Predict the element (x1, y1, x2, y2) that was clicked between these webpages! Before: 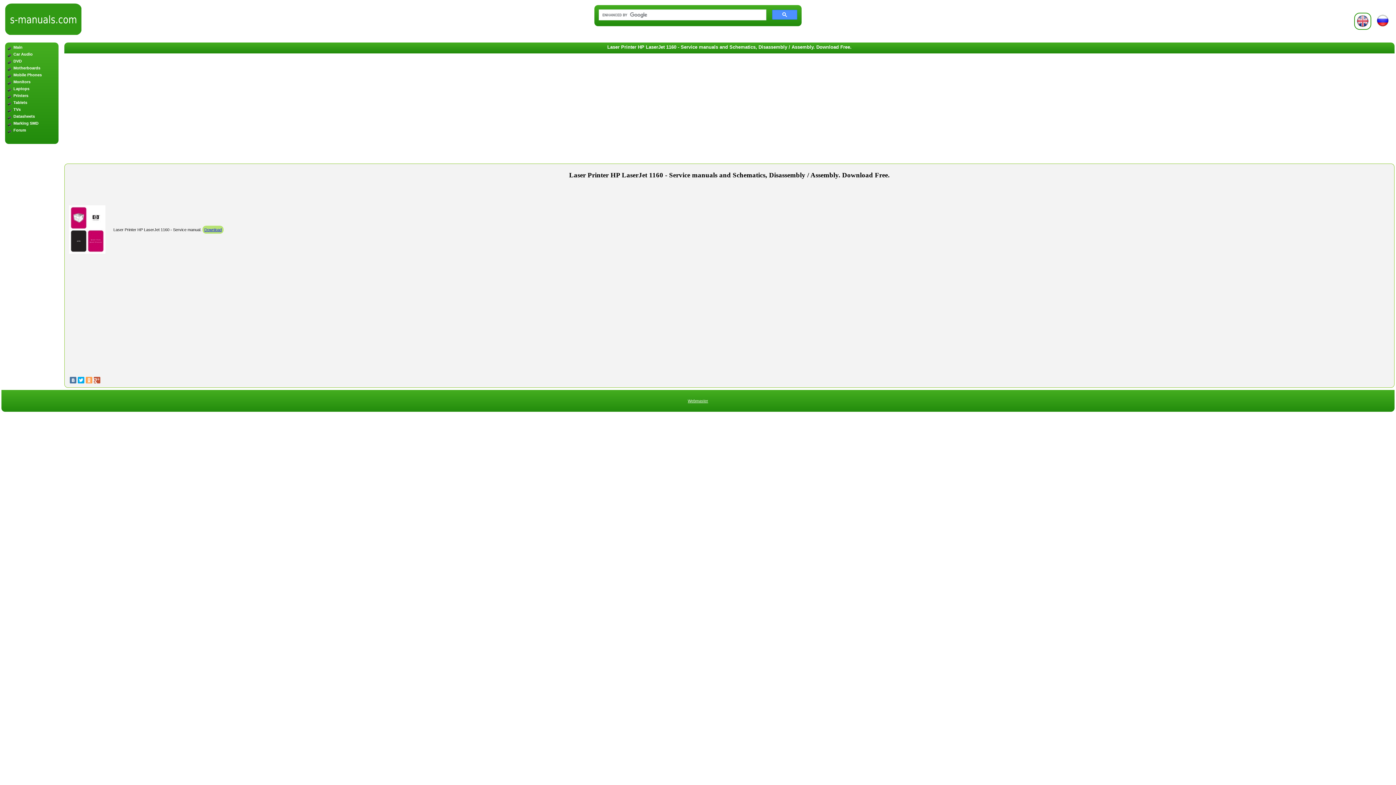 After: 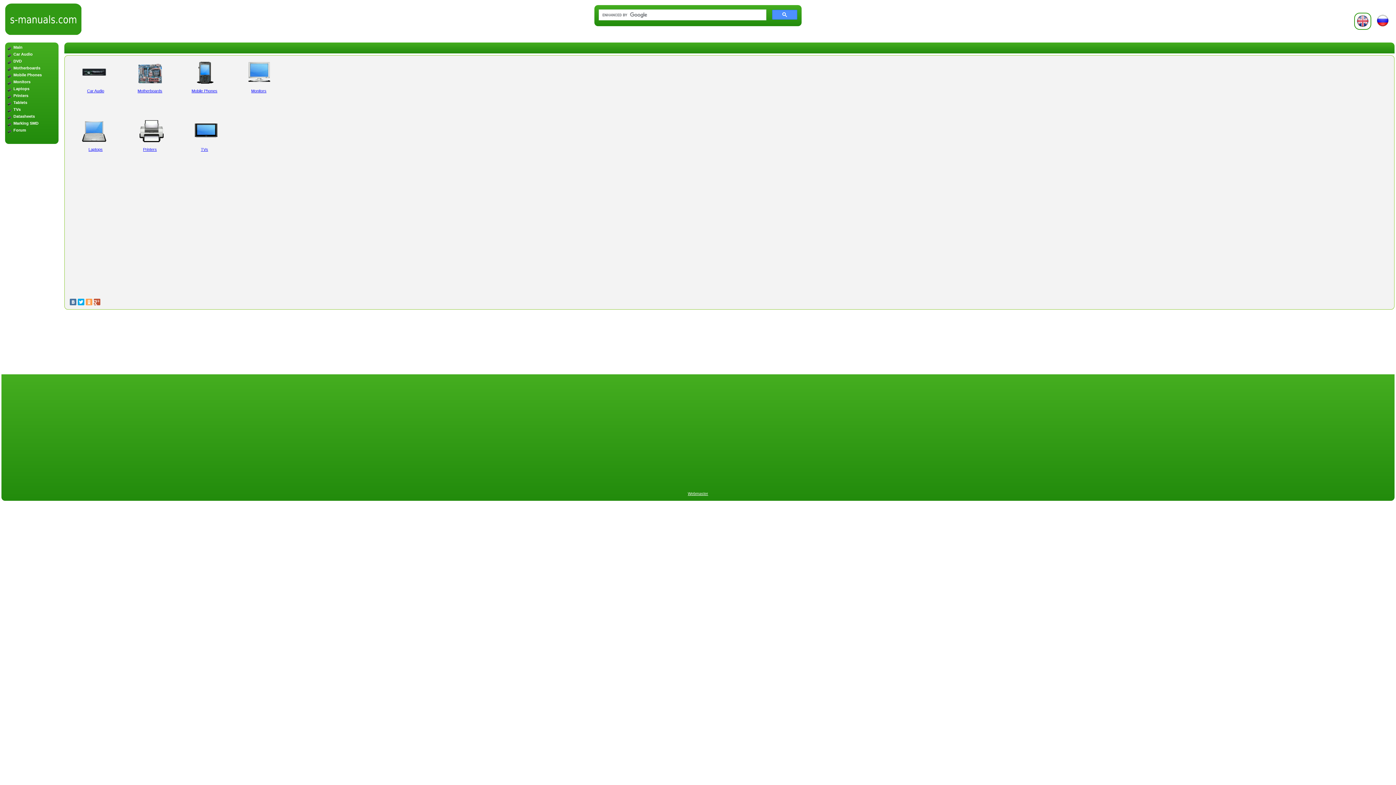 Action: bbox: (13, 45, 22, 49) label: Main